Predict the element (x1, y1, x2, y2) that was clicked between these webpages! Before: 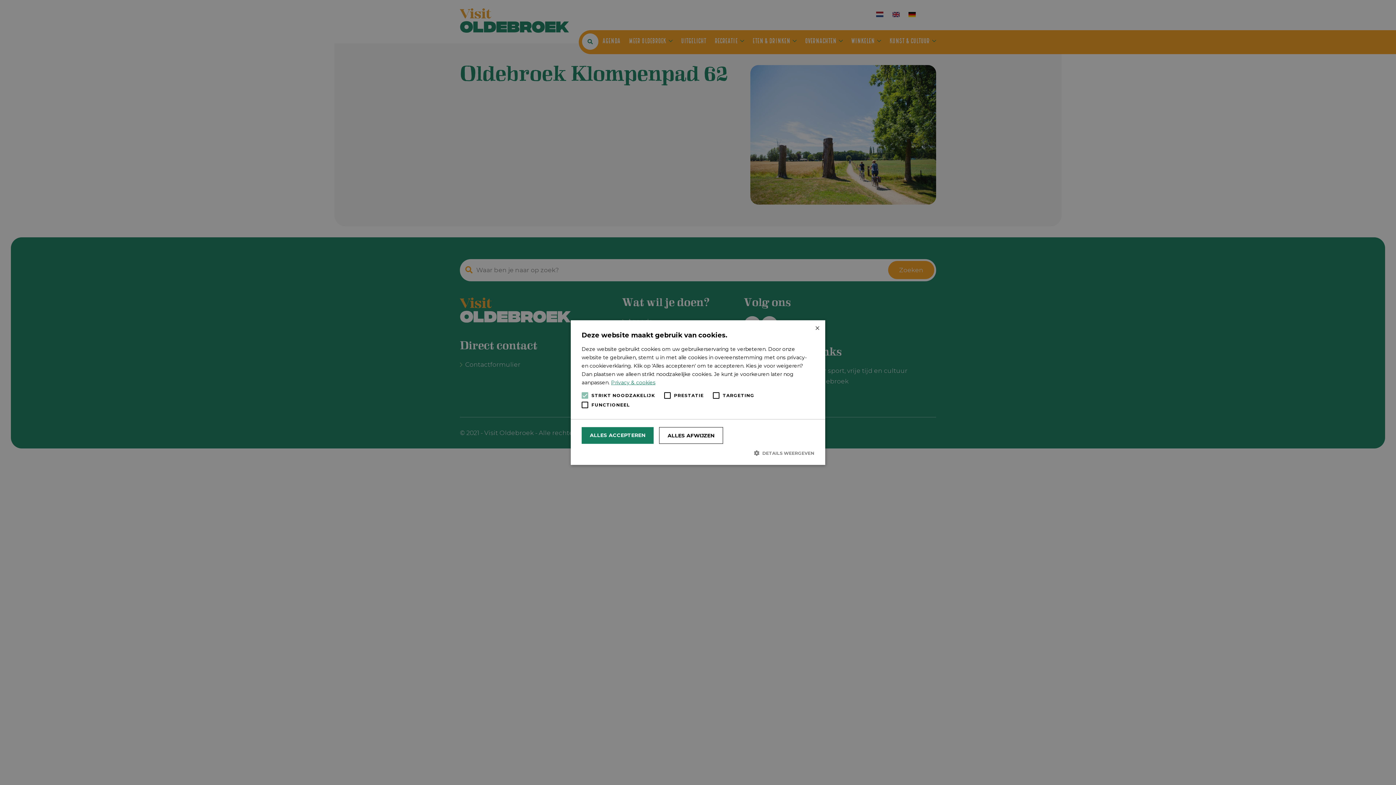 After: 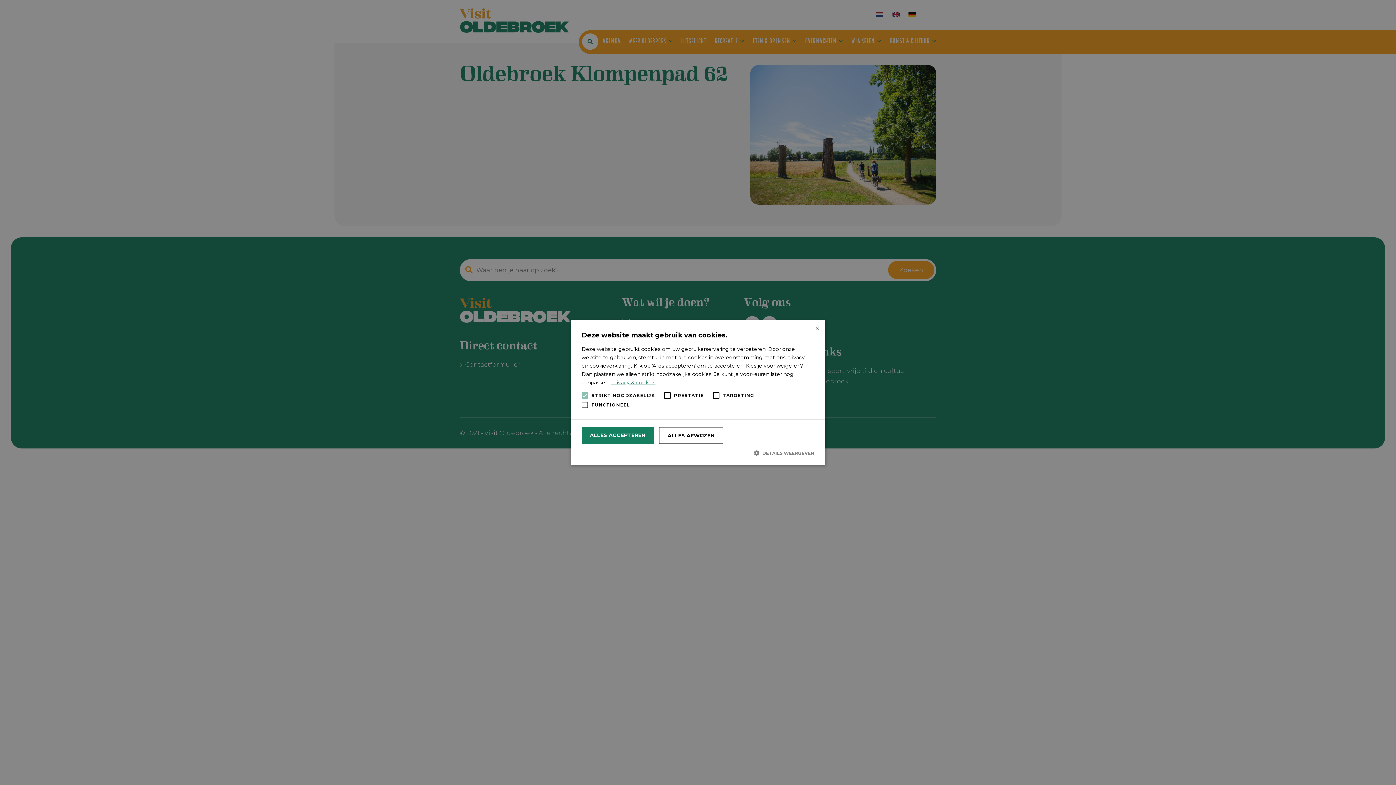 Action: label: Privacy & cookies, opens a new window bbox: (611, 379, 655, 385)